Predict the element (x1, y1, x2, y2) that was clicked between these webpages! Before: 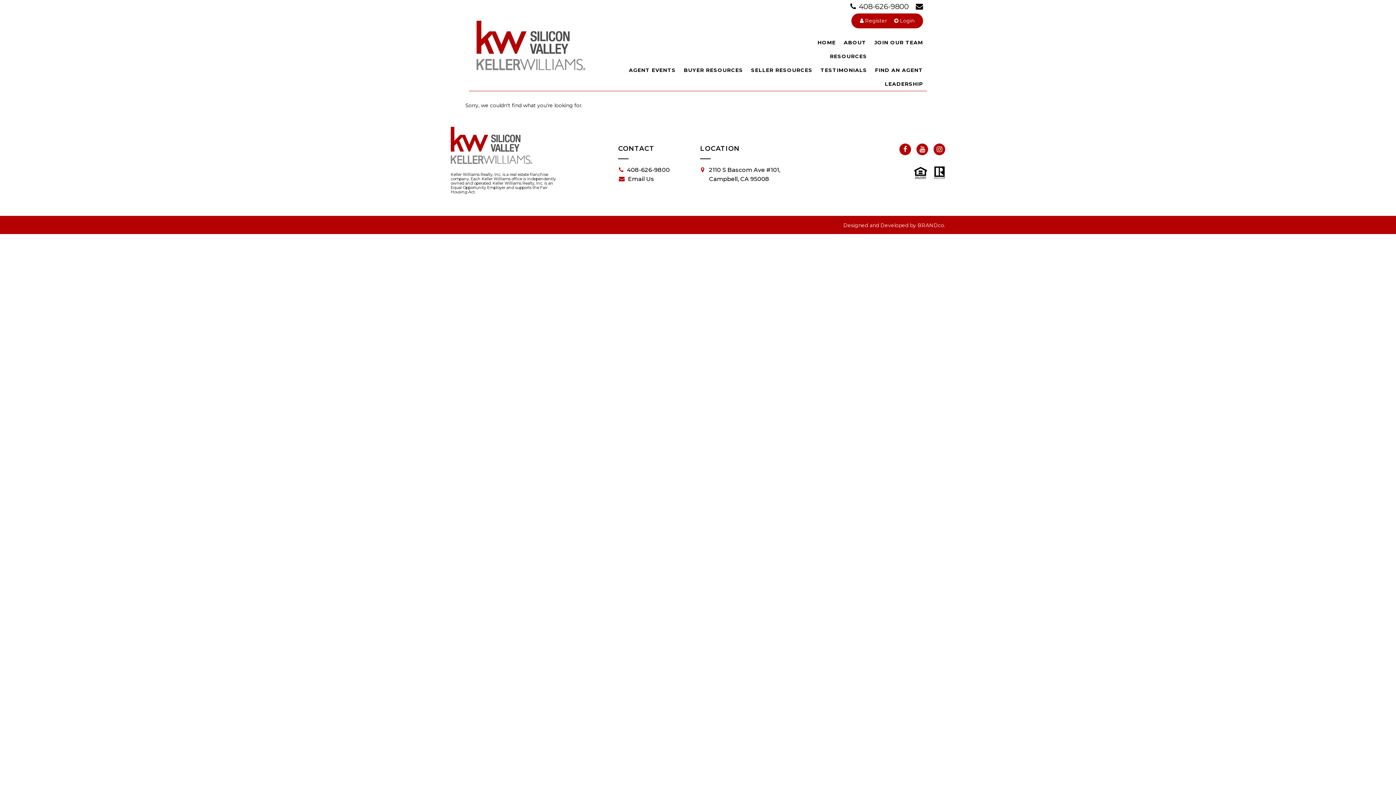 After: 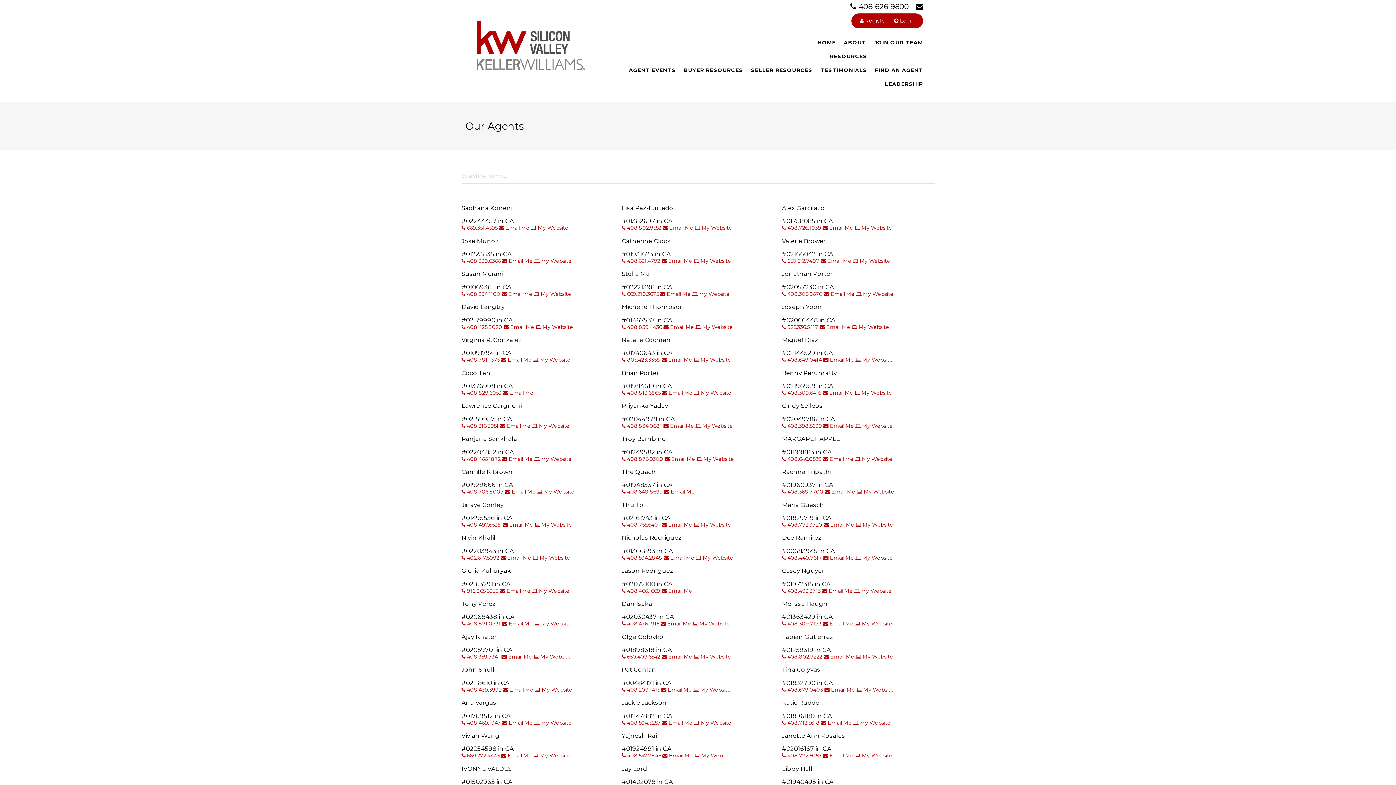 Action: label: FIND AN AGENT bbox: (871, 63, 927, 77)